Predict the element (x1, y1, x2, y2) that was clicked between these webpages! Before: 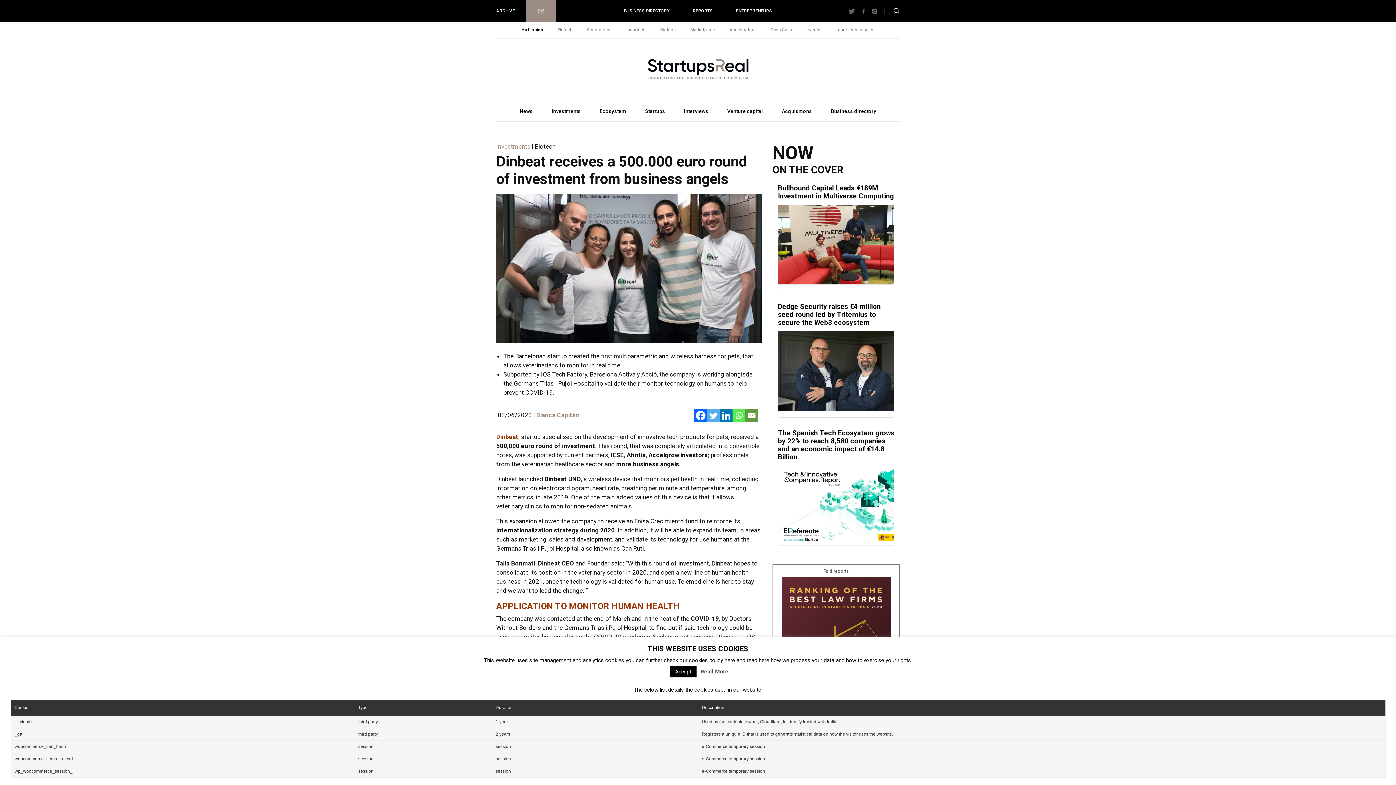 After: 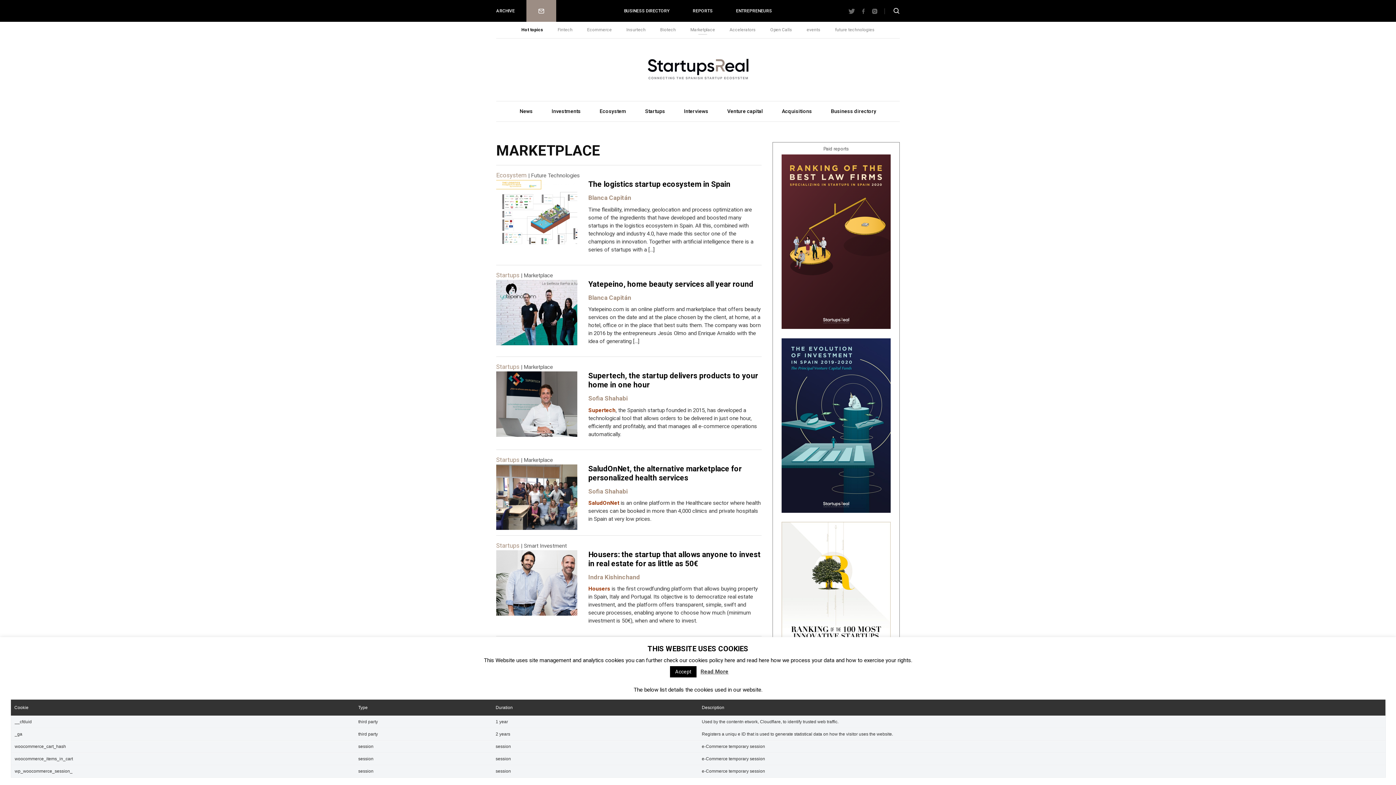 Action: label: Marketplace bbox: (683, 21, 722, 38)